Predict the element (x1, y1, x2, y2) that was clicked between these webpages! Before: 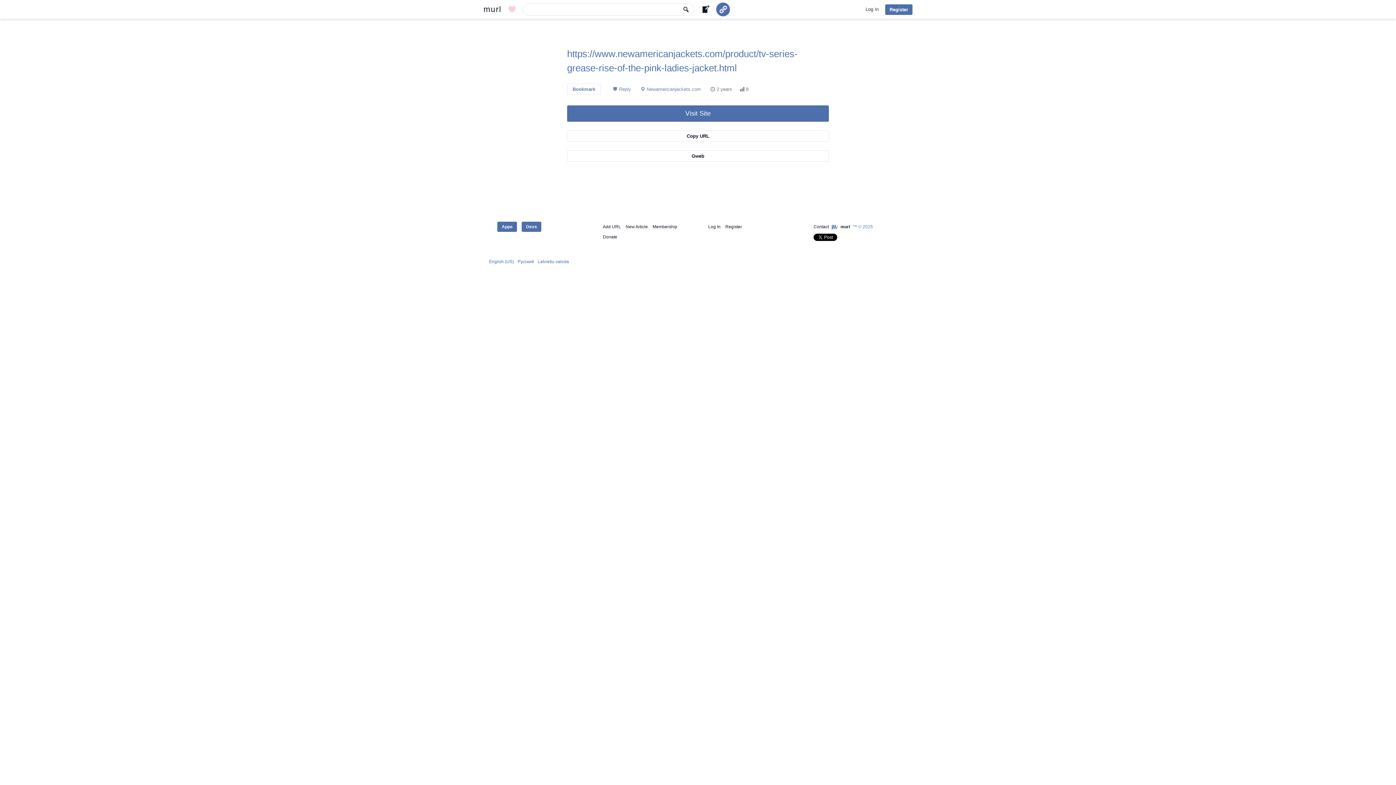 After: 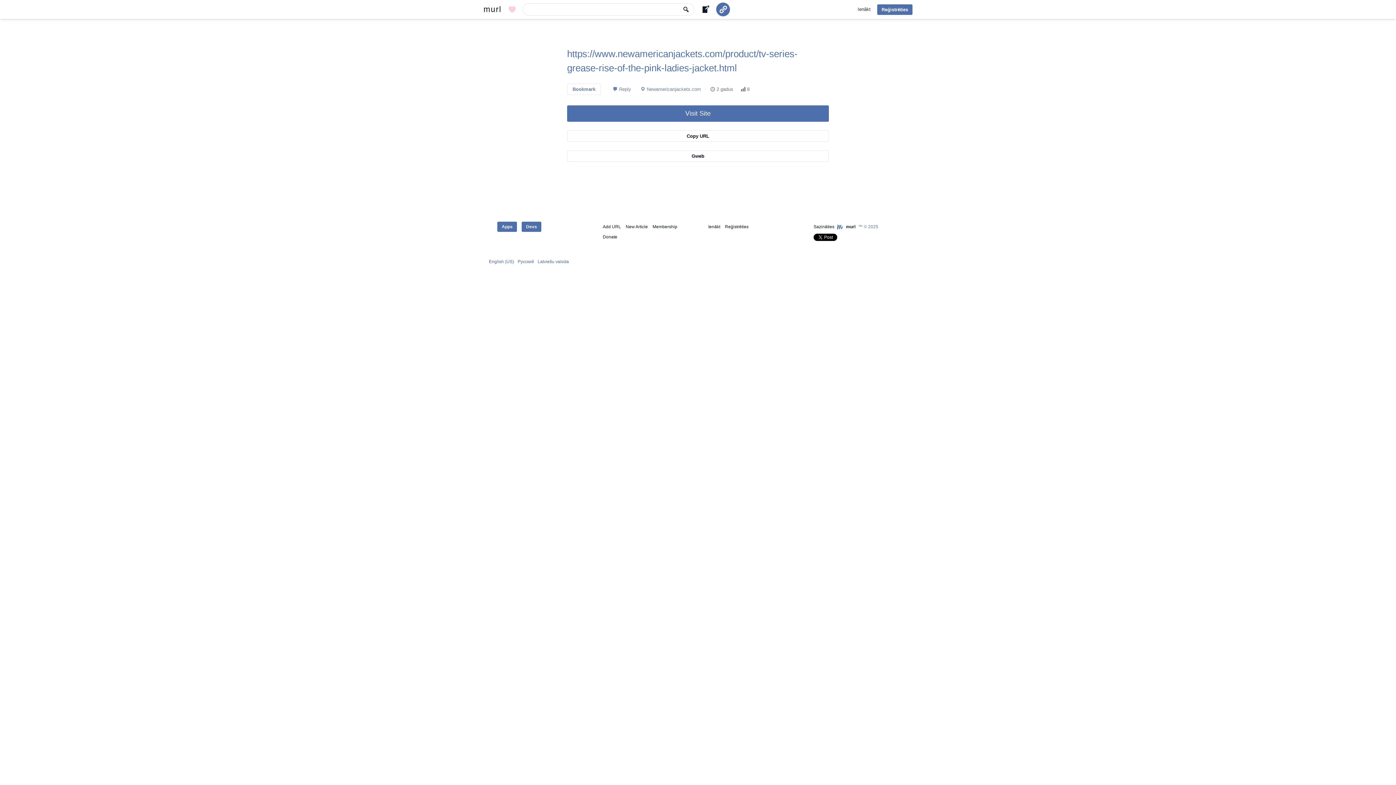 Action: label: Latviešu valoda bbox: (537, 259, 569, 264)